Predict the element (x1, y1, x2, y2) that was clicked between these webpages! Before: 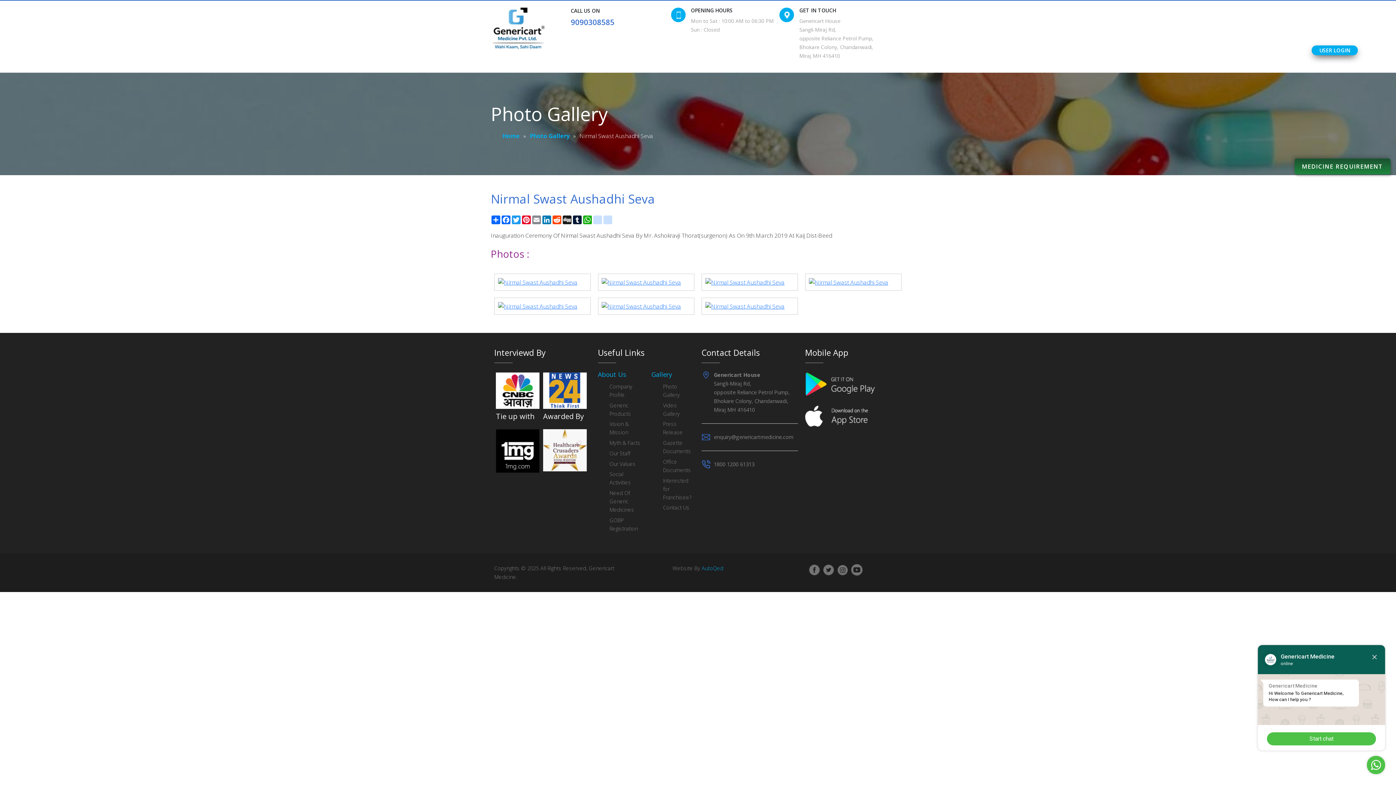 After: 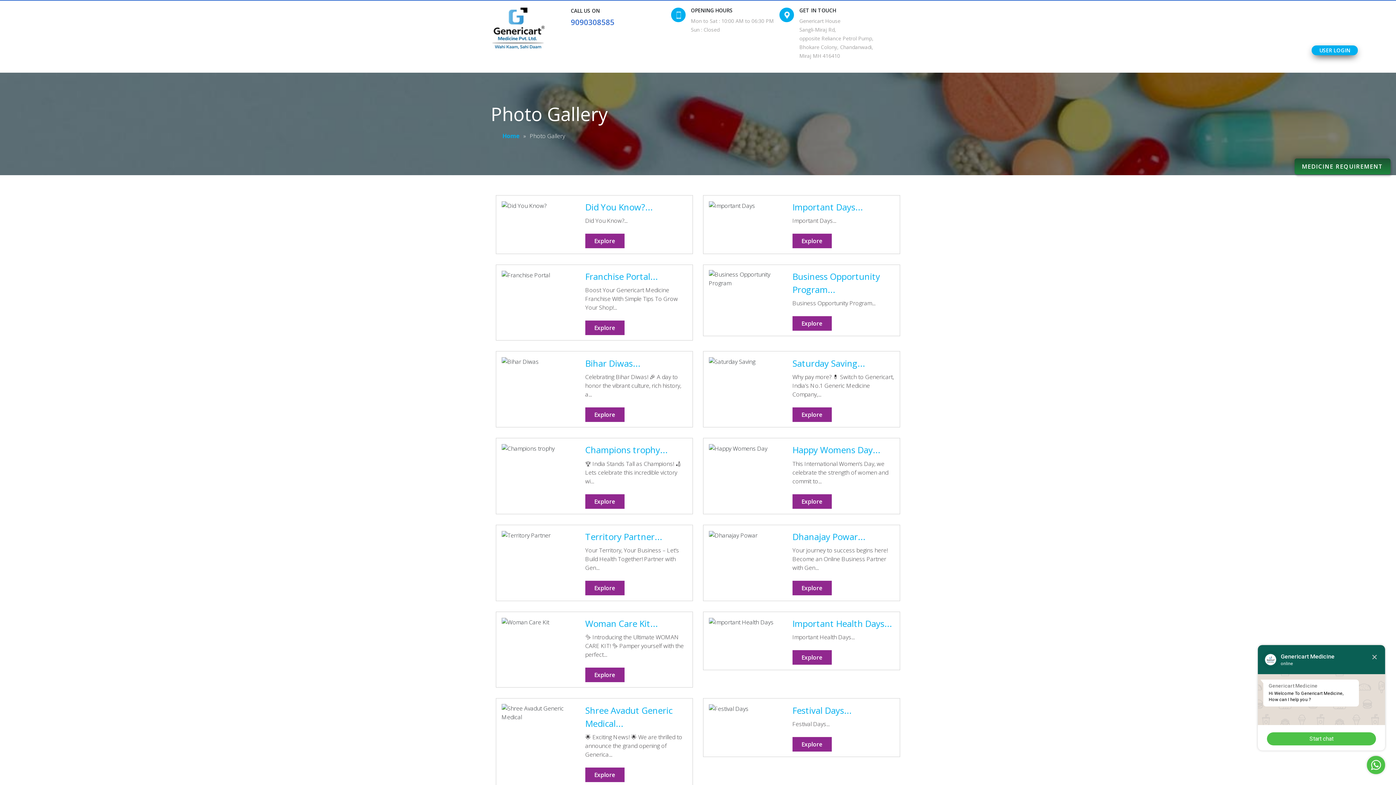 Action: label: Photo Gallery bbox: (529, 132, 569, 140)